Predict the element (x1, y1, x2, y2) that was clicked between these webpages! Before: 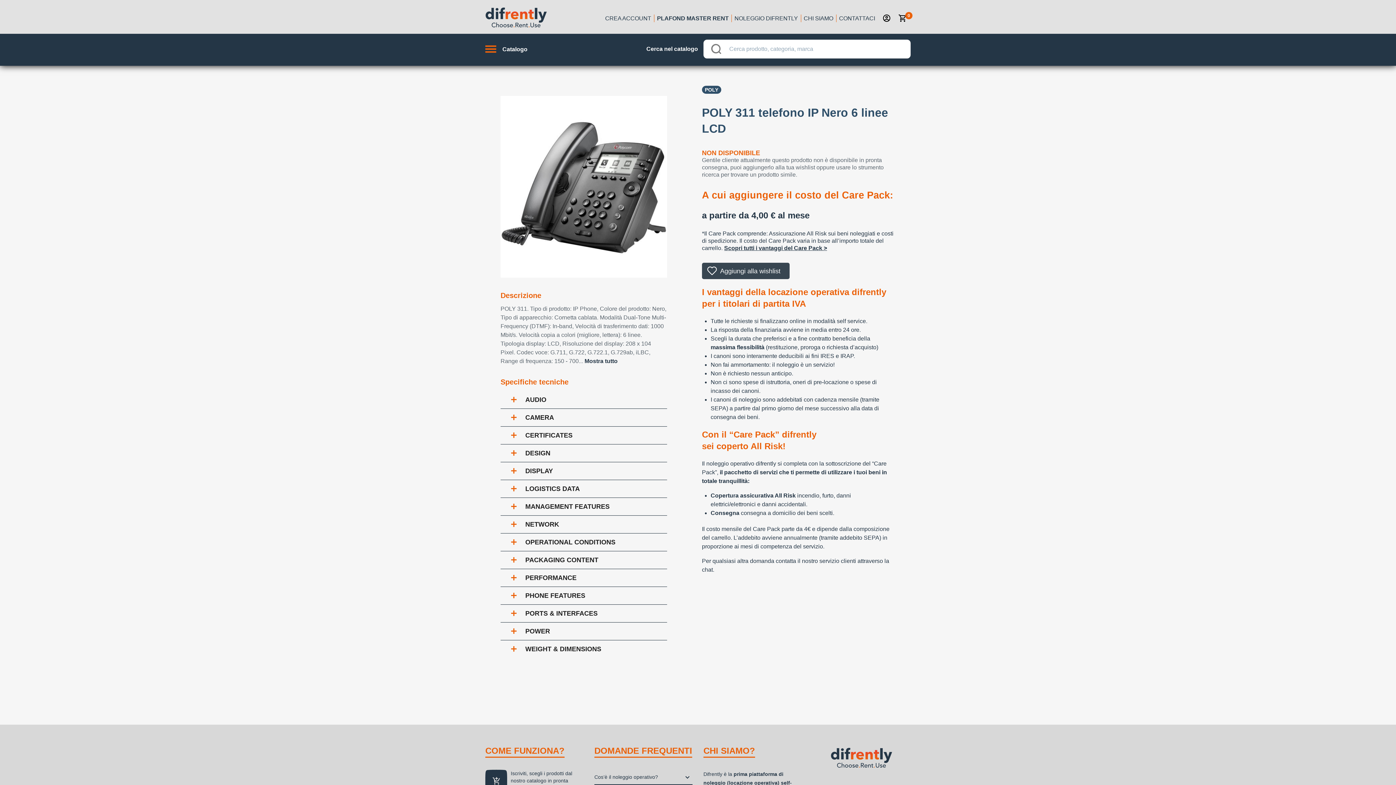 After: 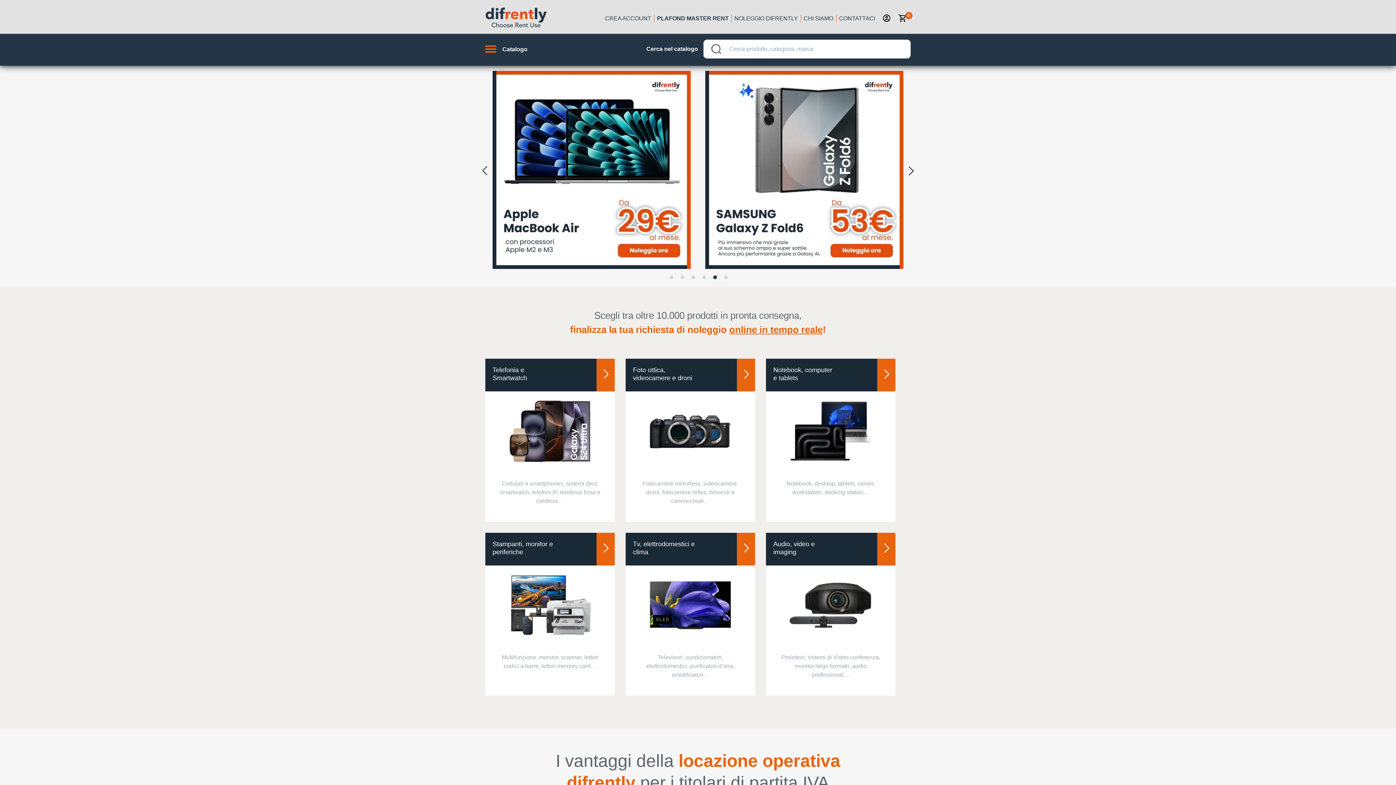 Action: bbox: (485, 6, 547, 30)